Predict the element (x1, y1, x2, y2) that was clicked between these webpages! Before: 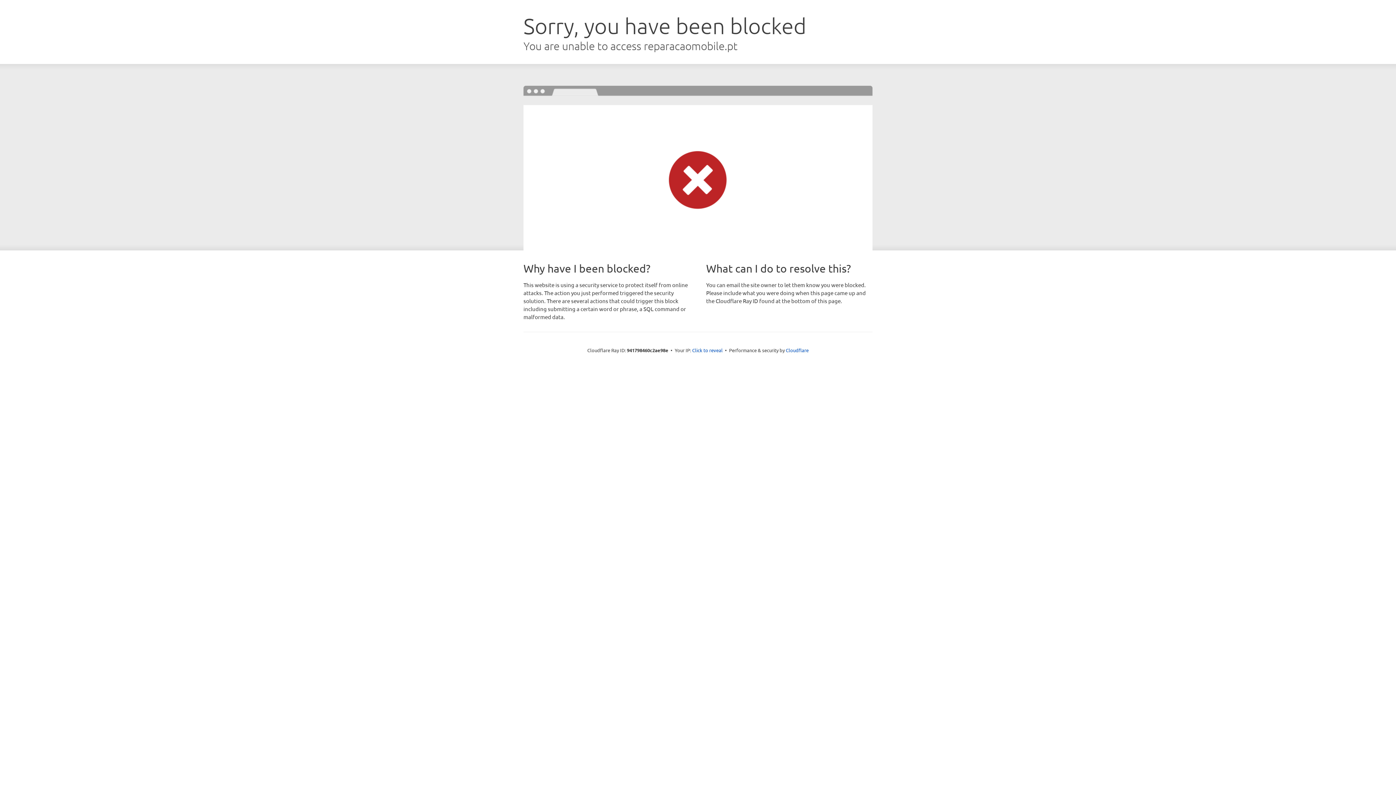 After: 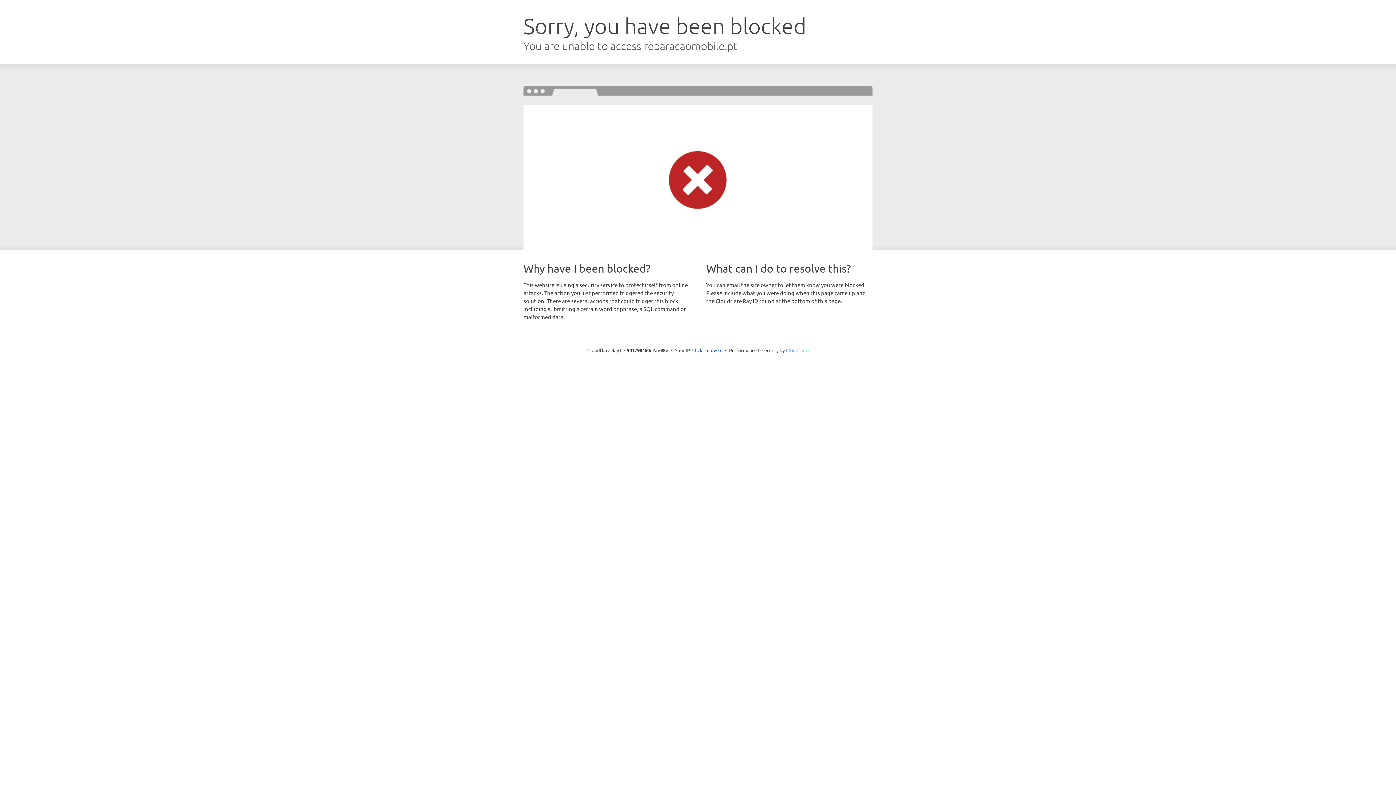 Action: label: Cloudflare bbox: (786, 347, 808, 353)